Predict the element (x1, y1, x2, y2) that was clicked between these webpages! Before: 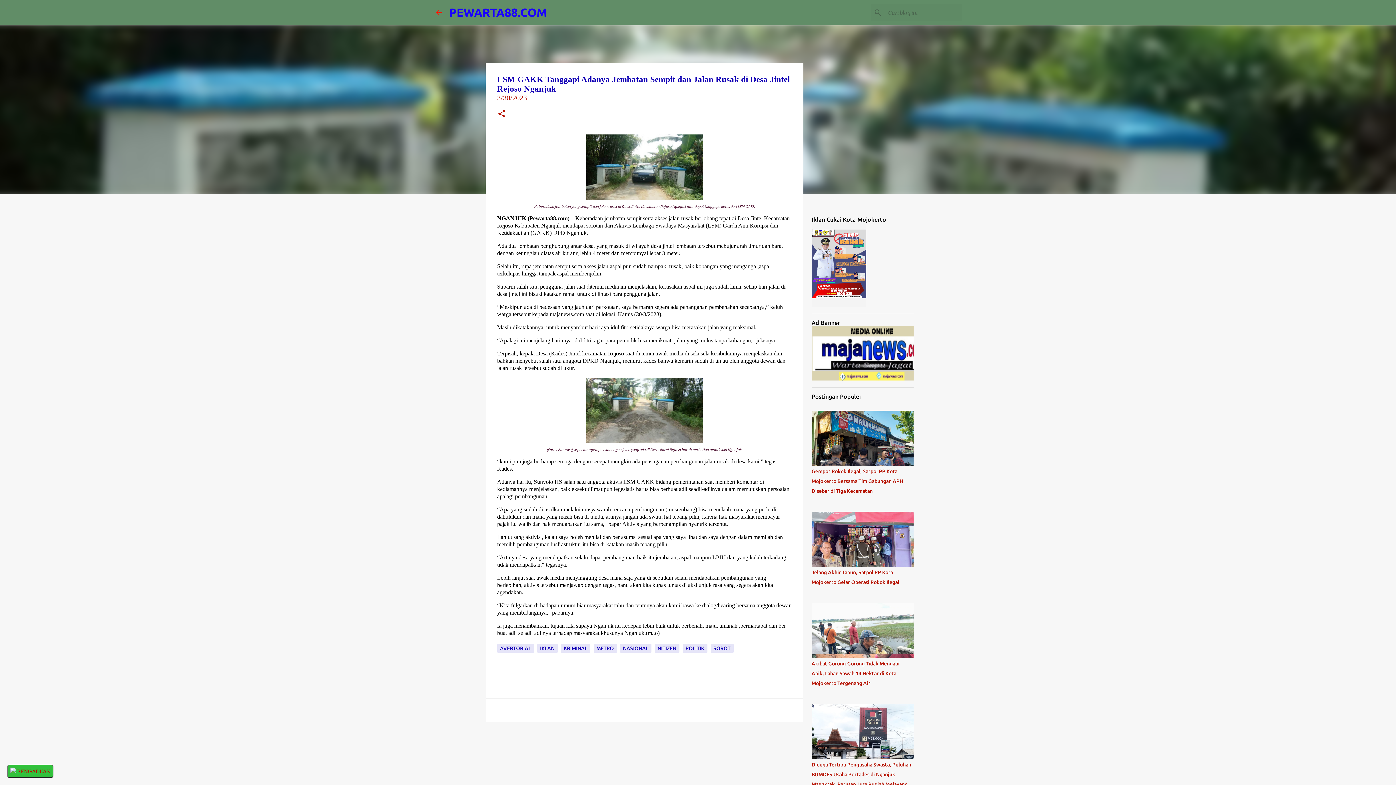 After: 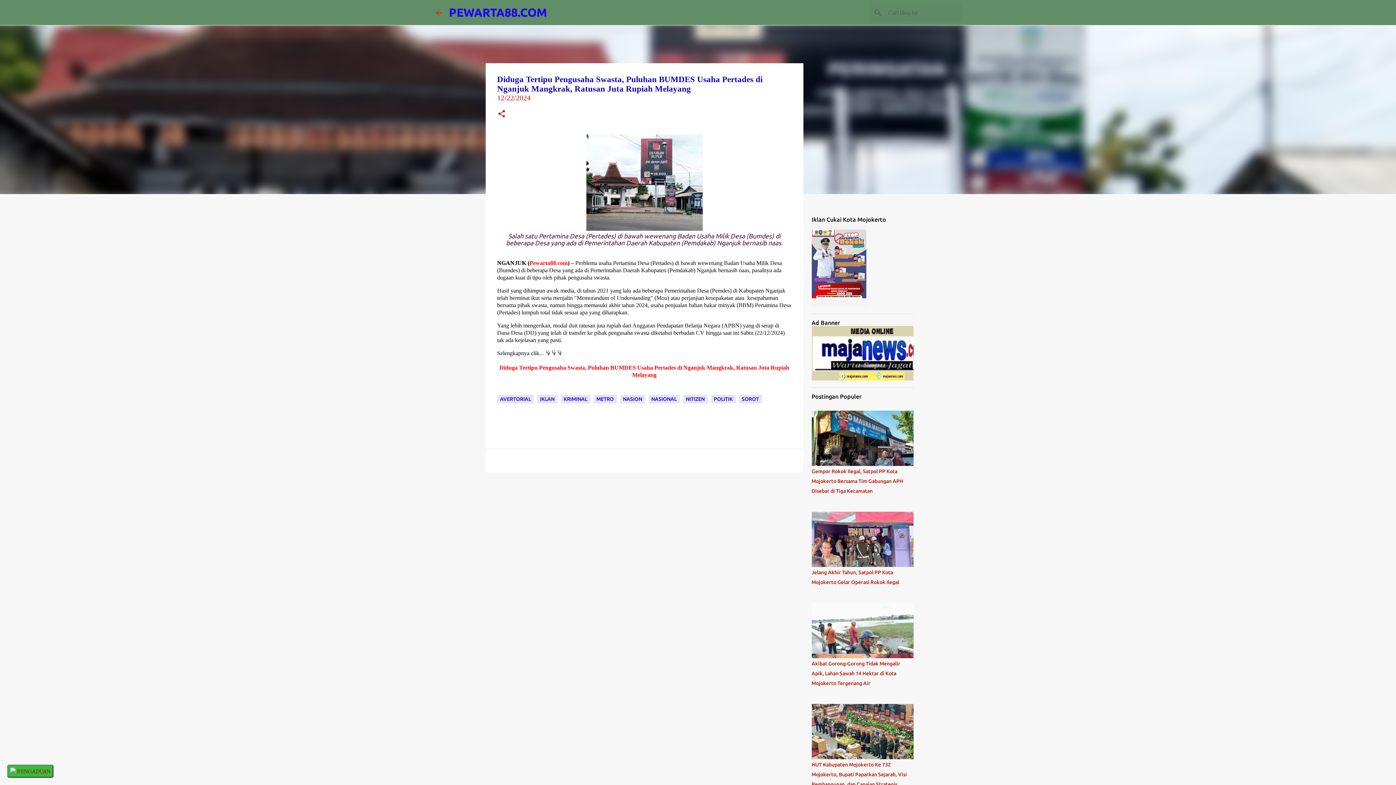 Action: label: Diduga Tertipu Pengusaha Swasta, Puluhan BUMDES Usaha Pertades di Nganjuk Mangkrak, Ratusan Juta Rupiah Melayang bbox: (811, 762, 911, 787)